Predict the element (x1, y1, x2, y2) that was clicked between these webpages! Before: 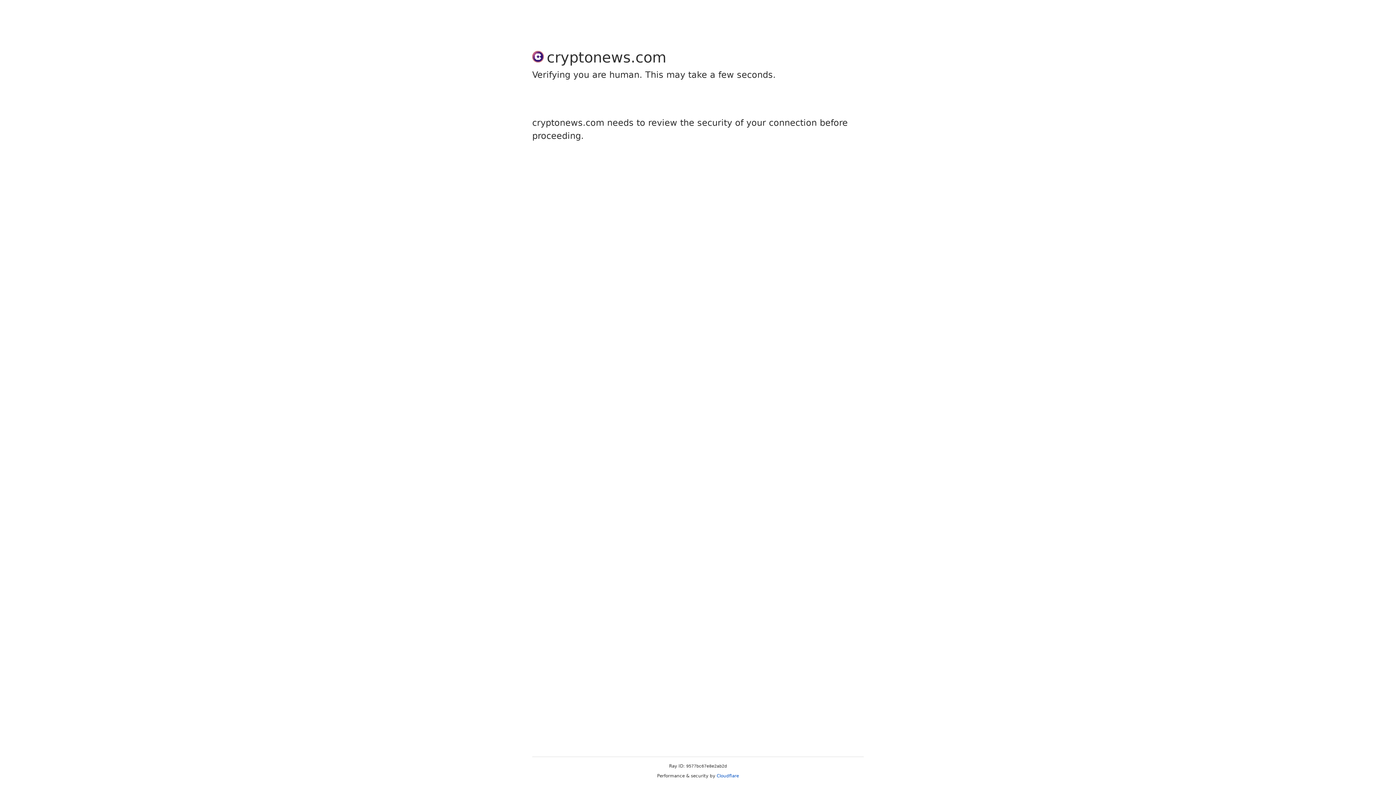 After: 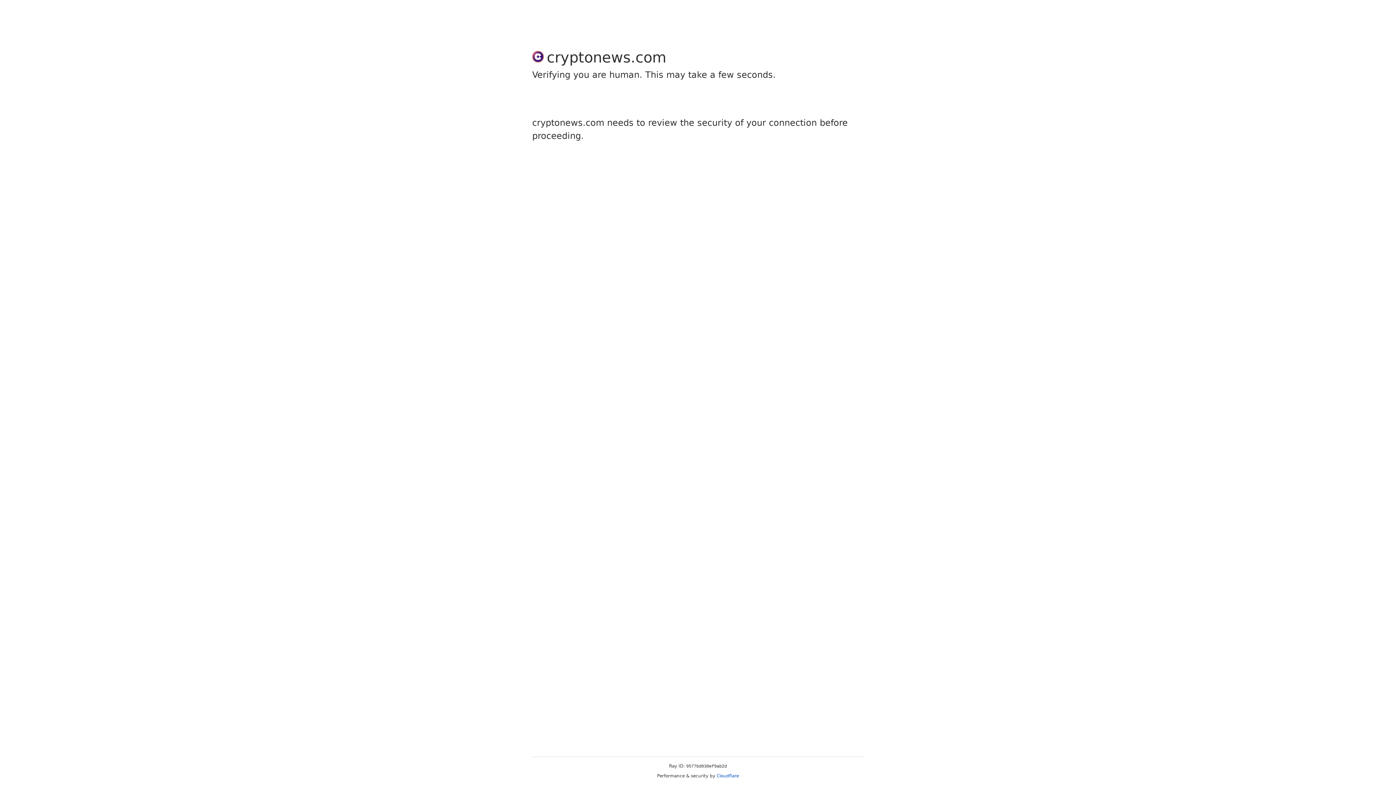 Action: bbox: (716, 773, 739, 778) label: Cloudflare